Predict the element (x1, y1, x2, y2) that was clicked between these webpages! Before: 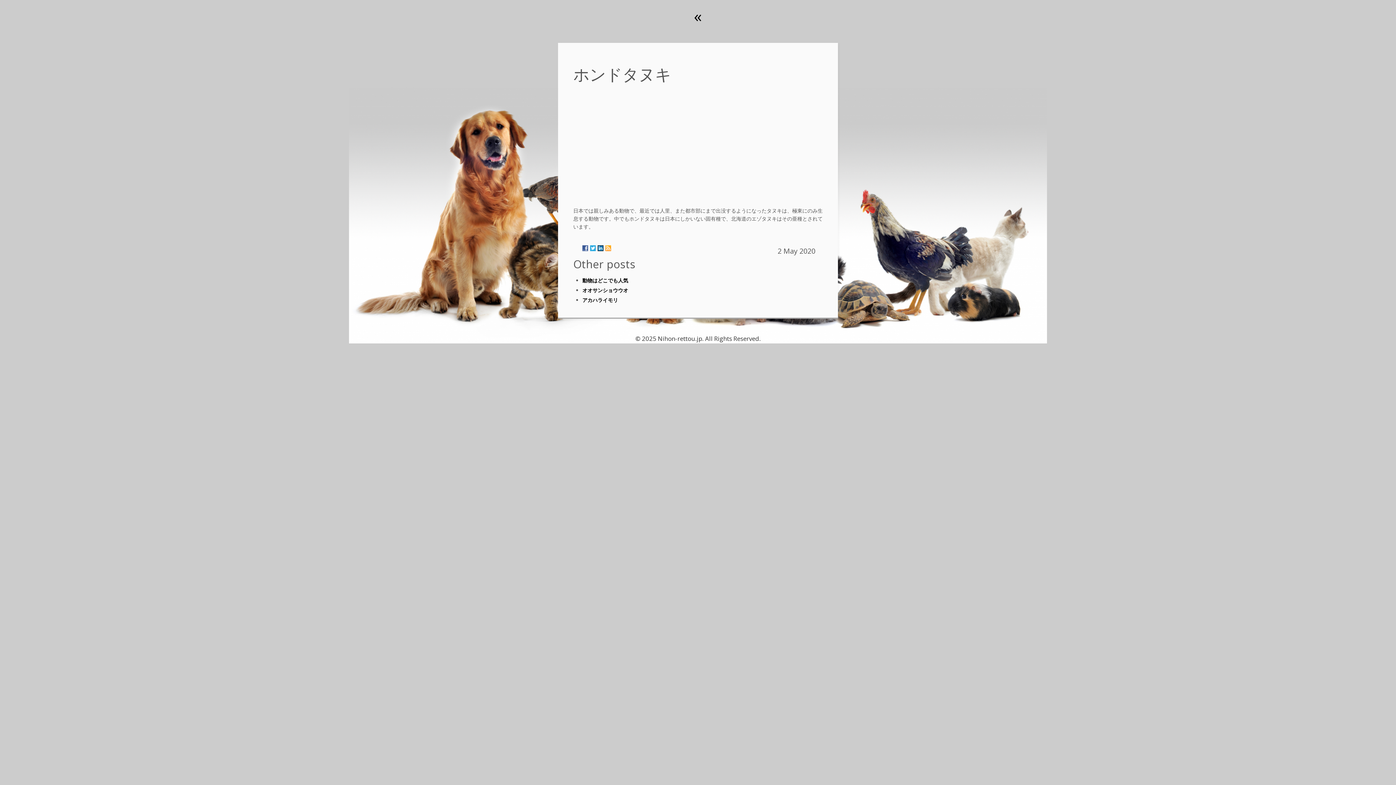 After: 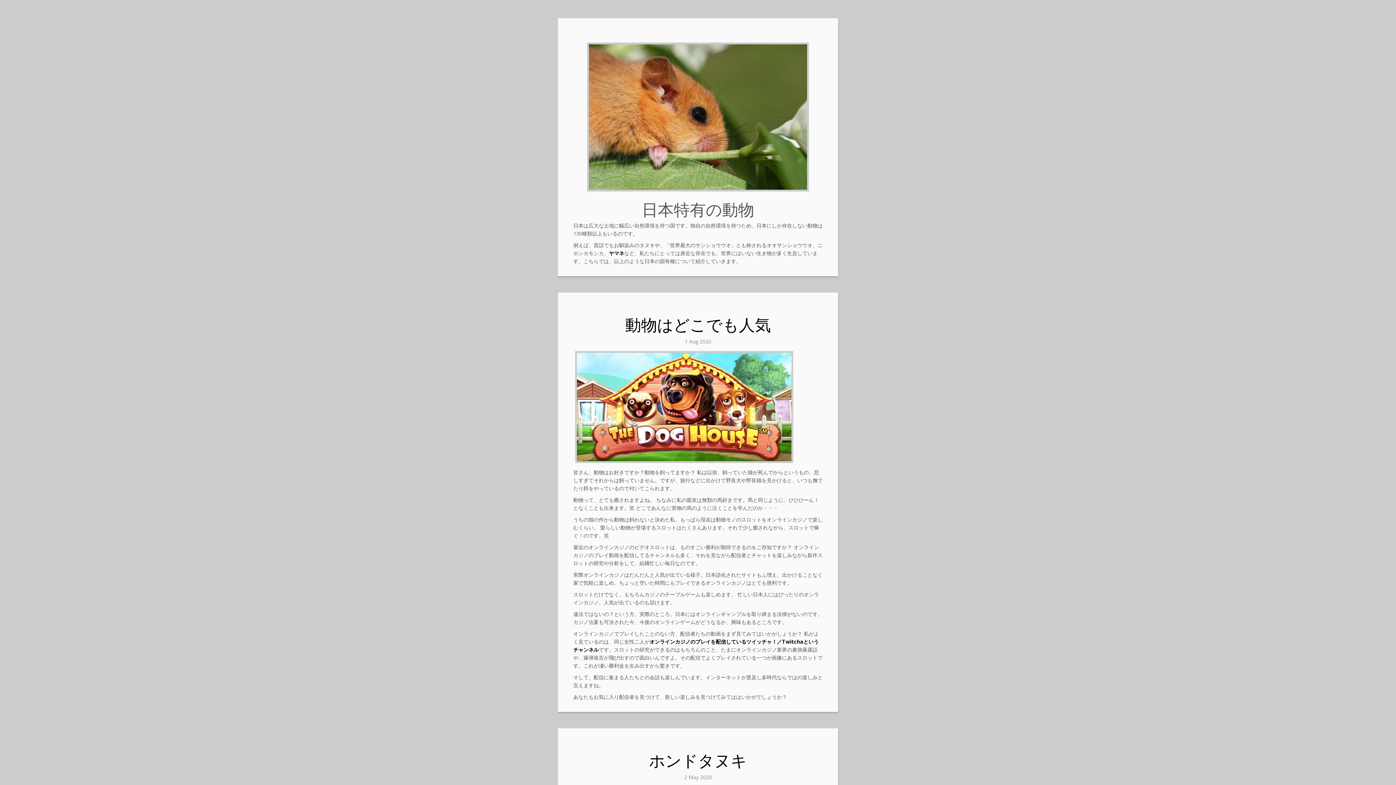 Action: label: « bbox: (558, 7, 838, 24)